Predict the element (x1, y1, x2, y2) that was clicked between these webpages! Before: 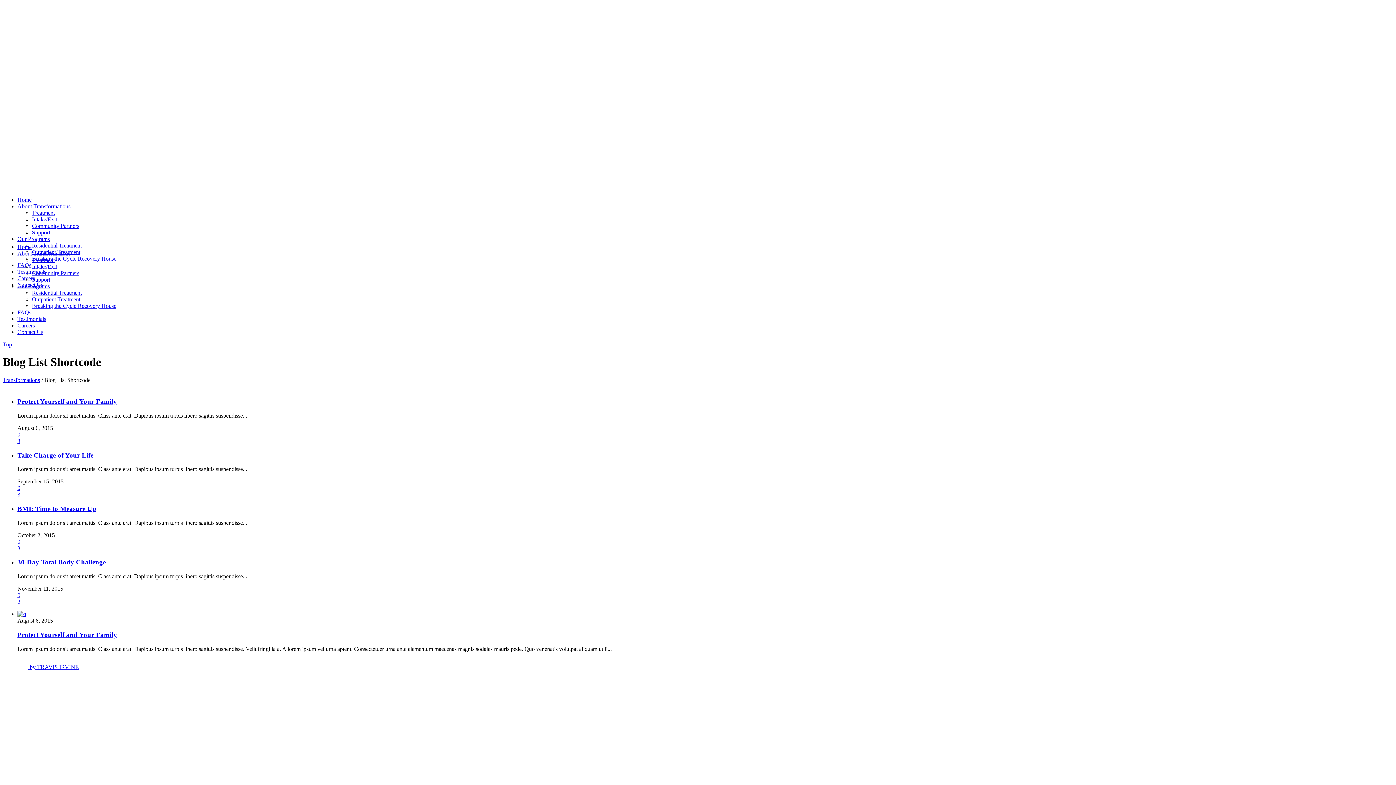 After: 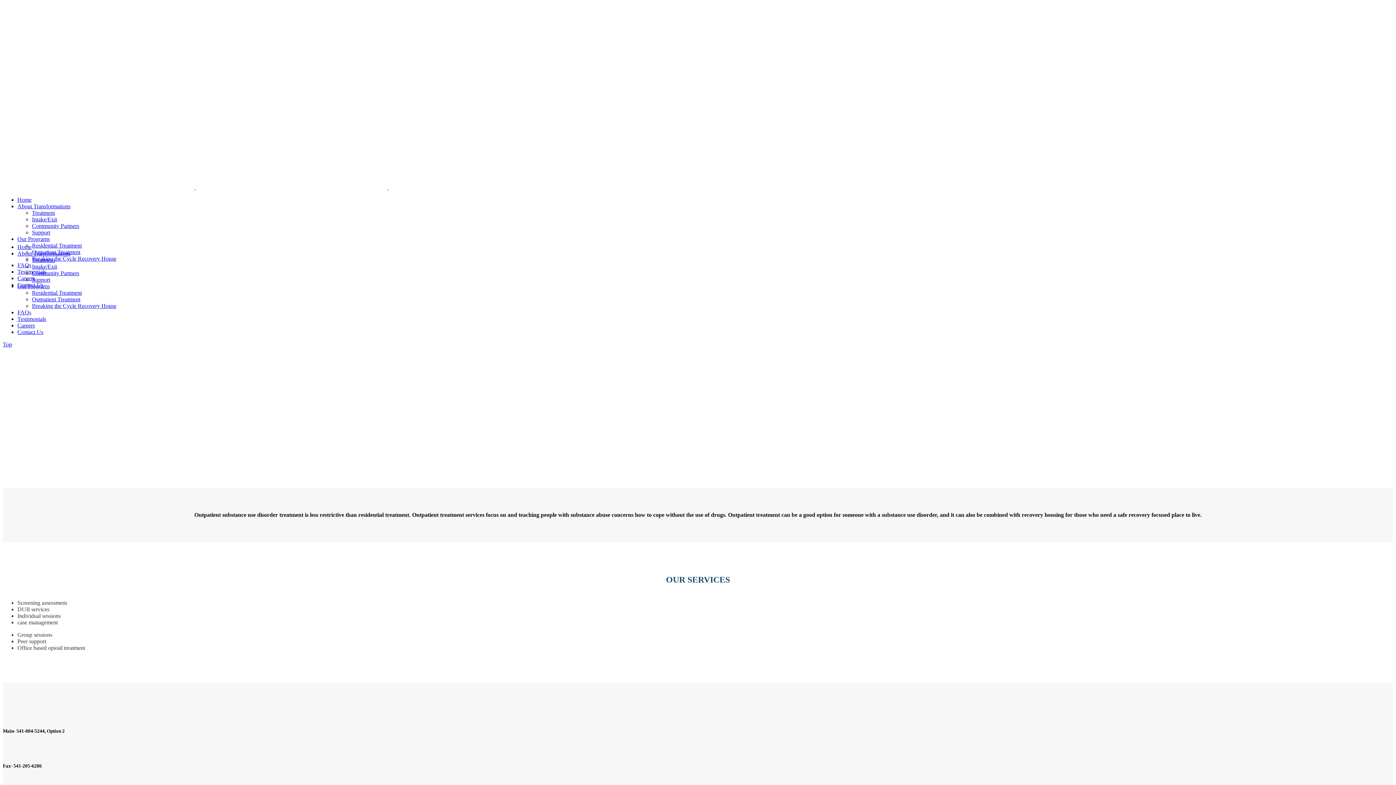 Action: label: Outpatient Treatment bbox: (32, 296, 80, 302)